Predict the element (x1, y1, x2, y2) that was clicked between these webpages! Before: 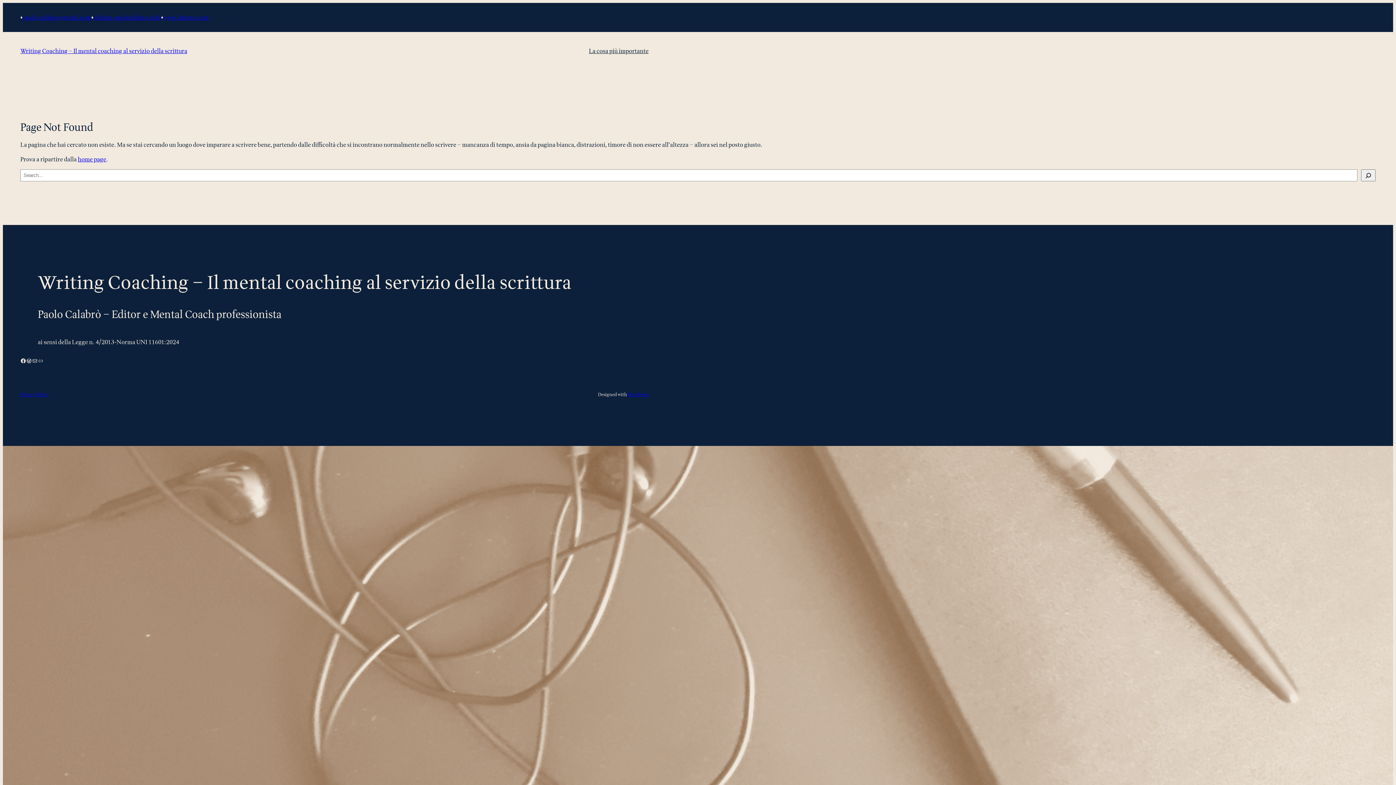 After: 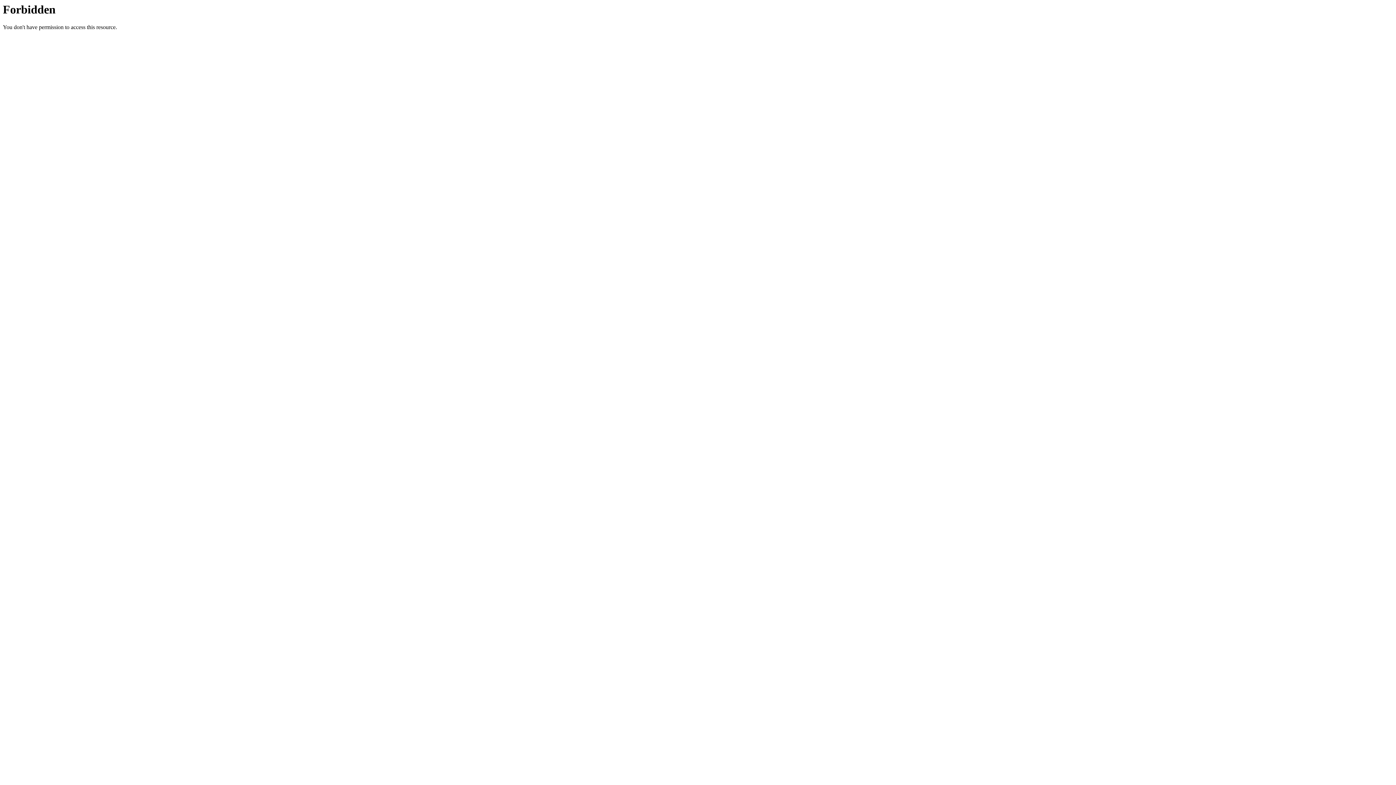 Action: label: editing.paolocalabro.info bbox: (93, 12, 161, 22)